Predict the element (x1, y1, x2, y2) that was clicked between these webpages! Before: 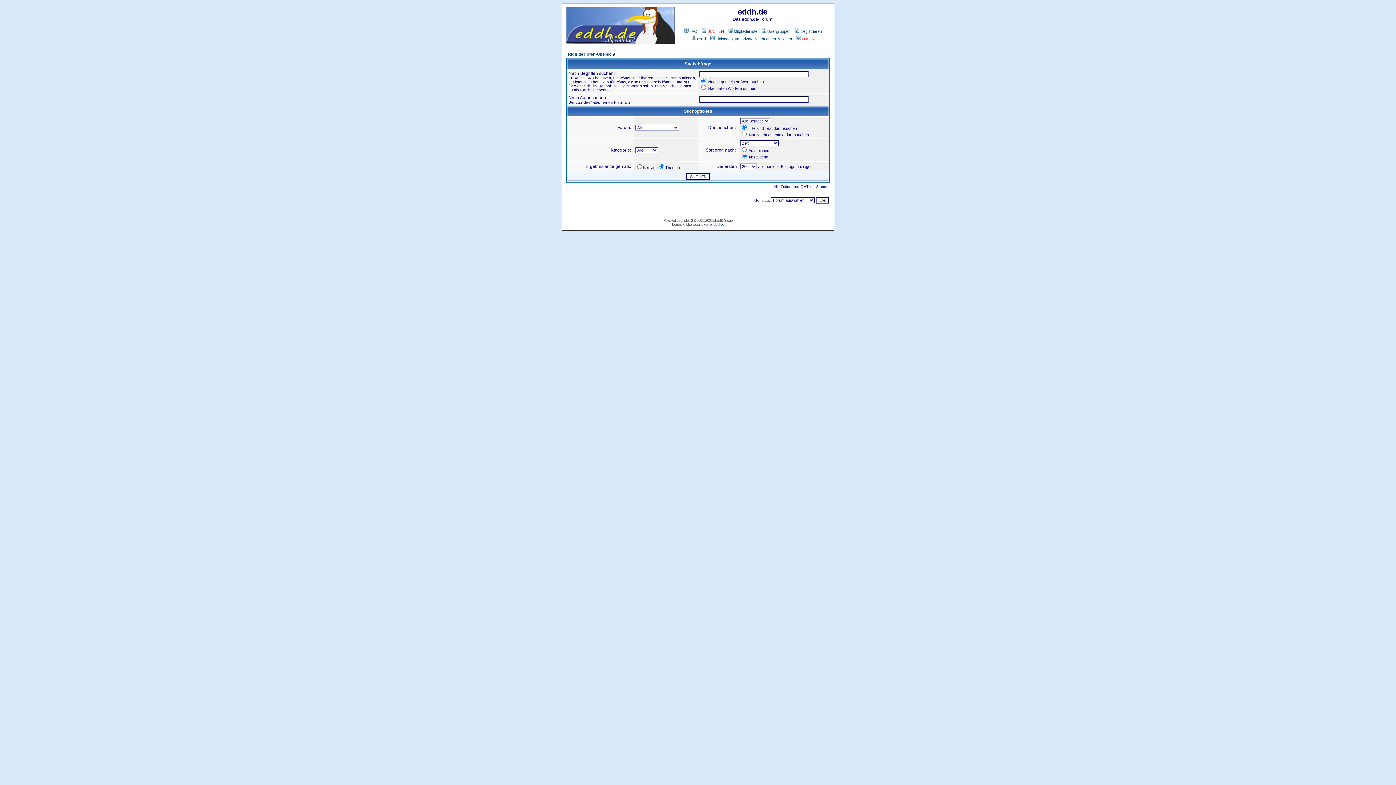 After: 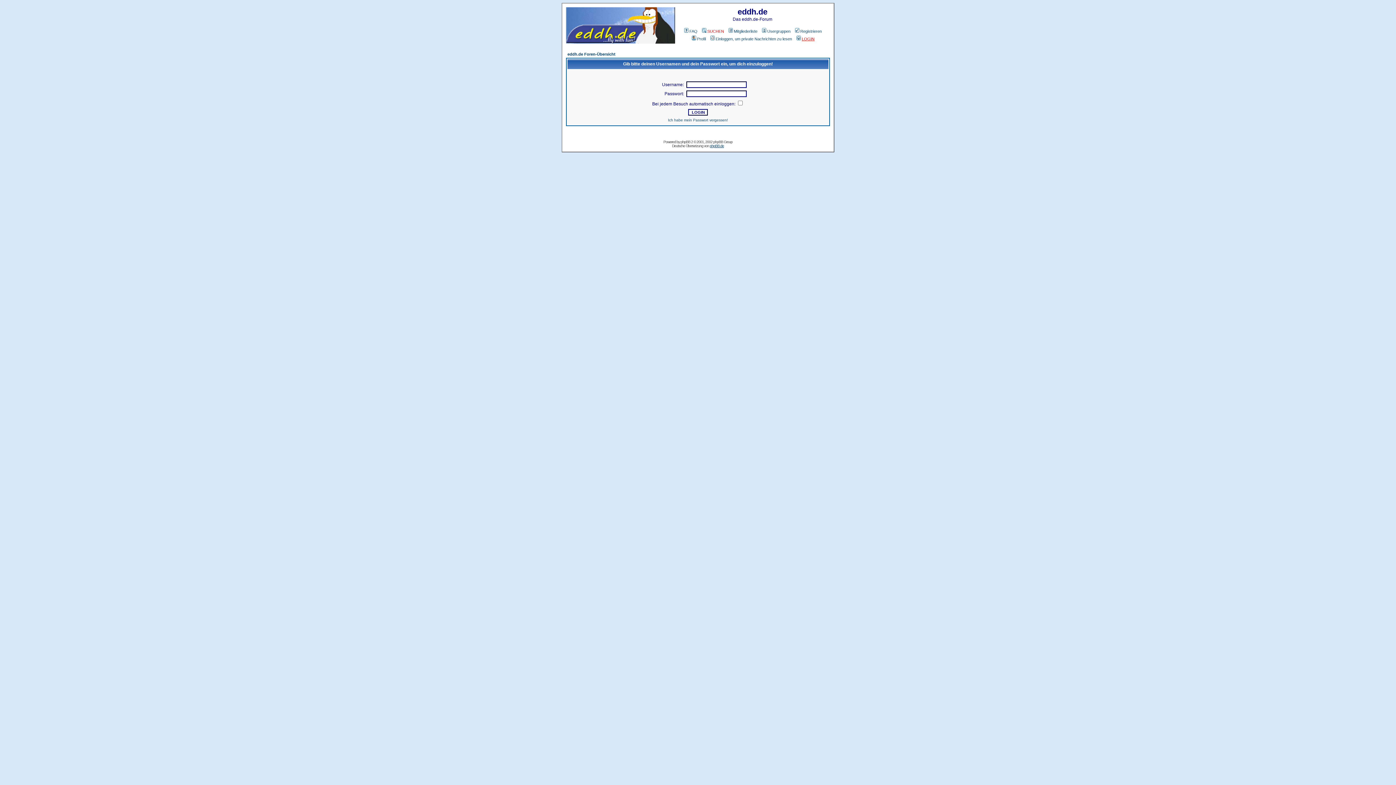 Action: bbox: (795, 36, 814, 41) label: LOGIN